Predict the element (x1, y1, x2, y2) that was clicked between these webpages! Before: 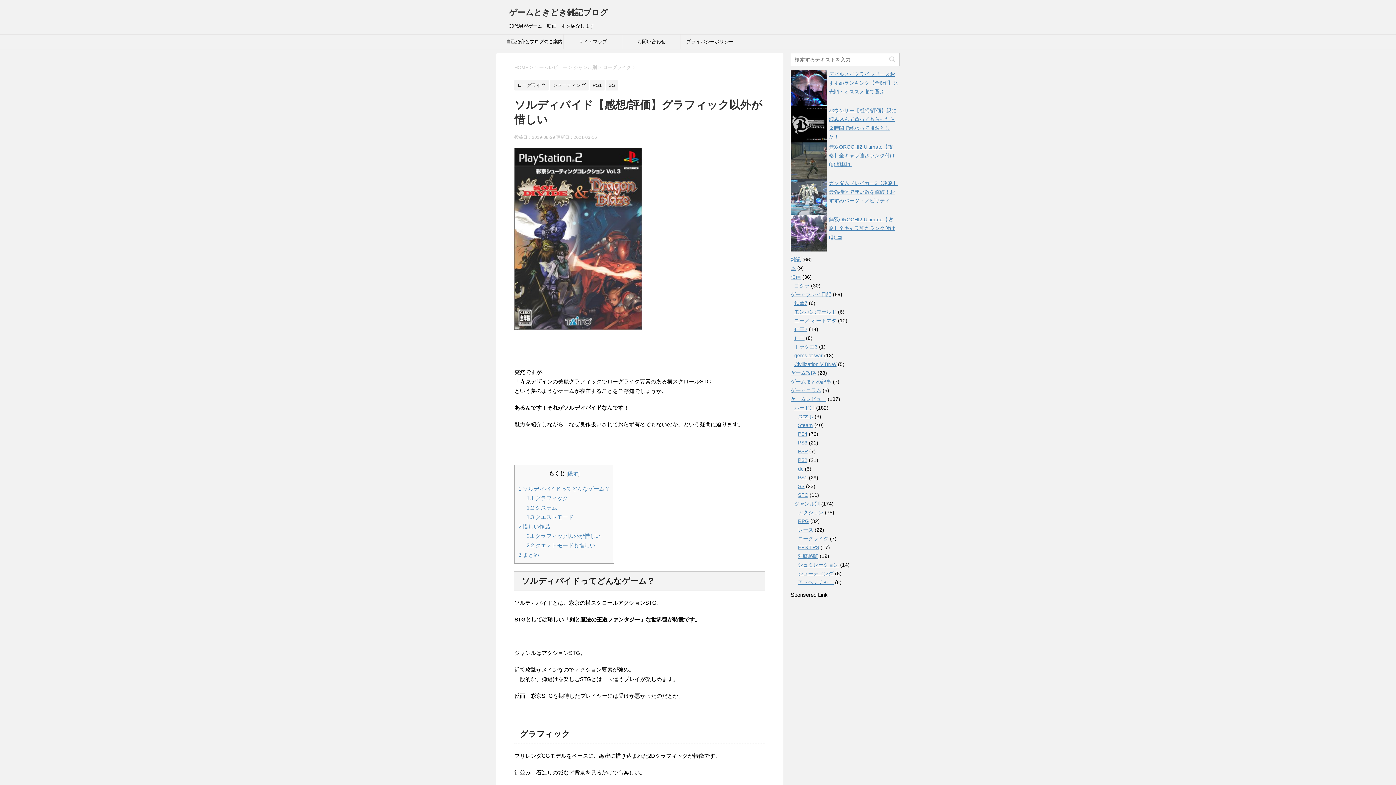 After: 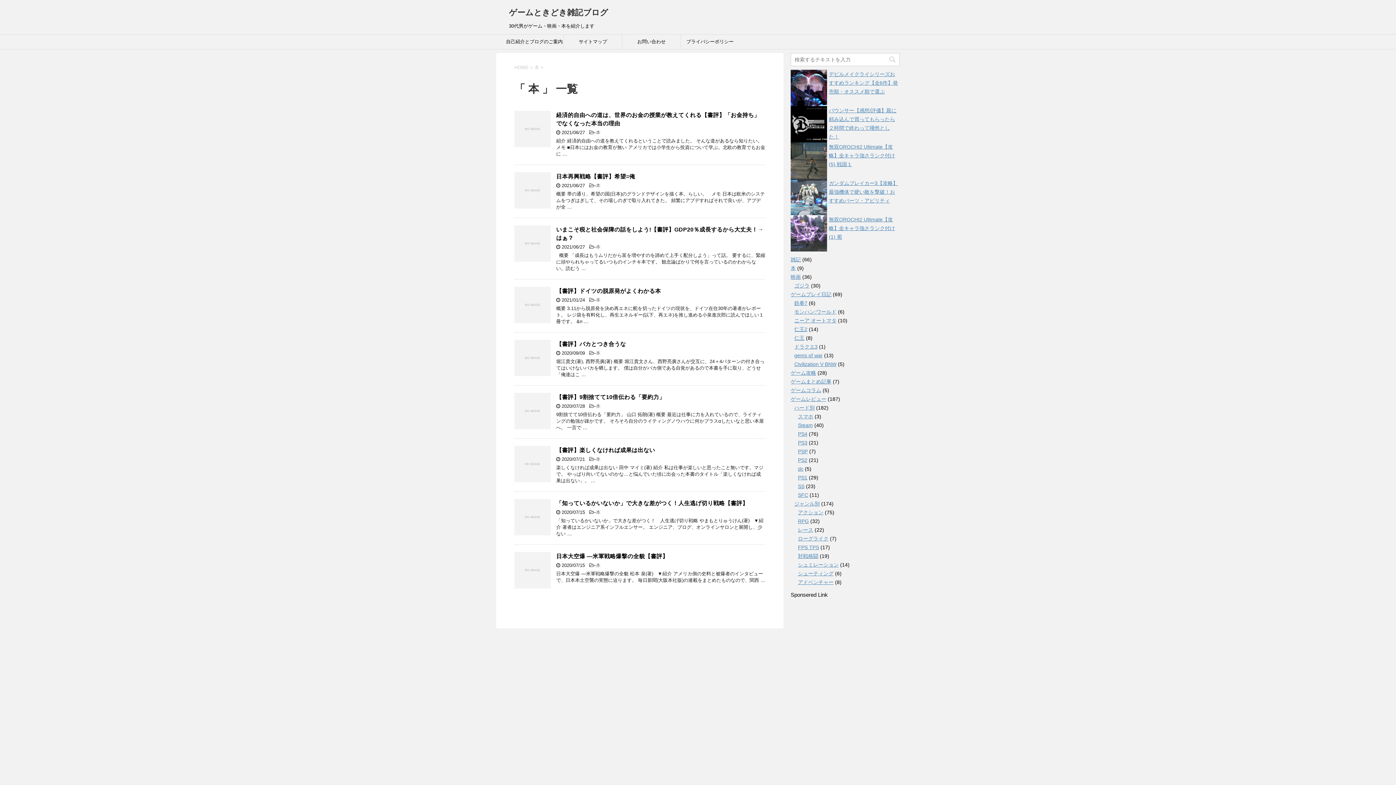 Action: bbox: (790, 265, 796, 271) label: 本